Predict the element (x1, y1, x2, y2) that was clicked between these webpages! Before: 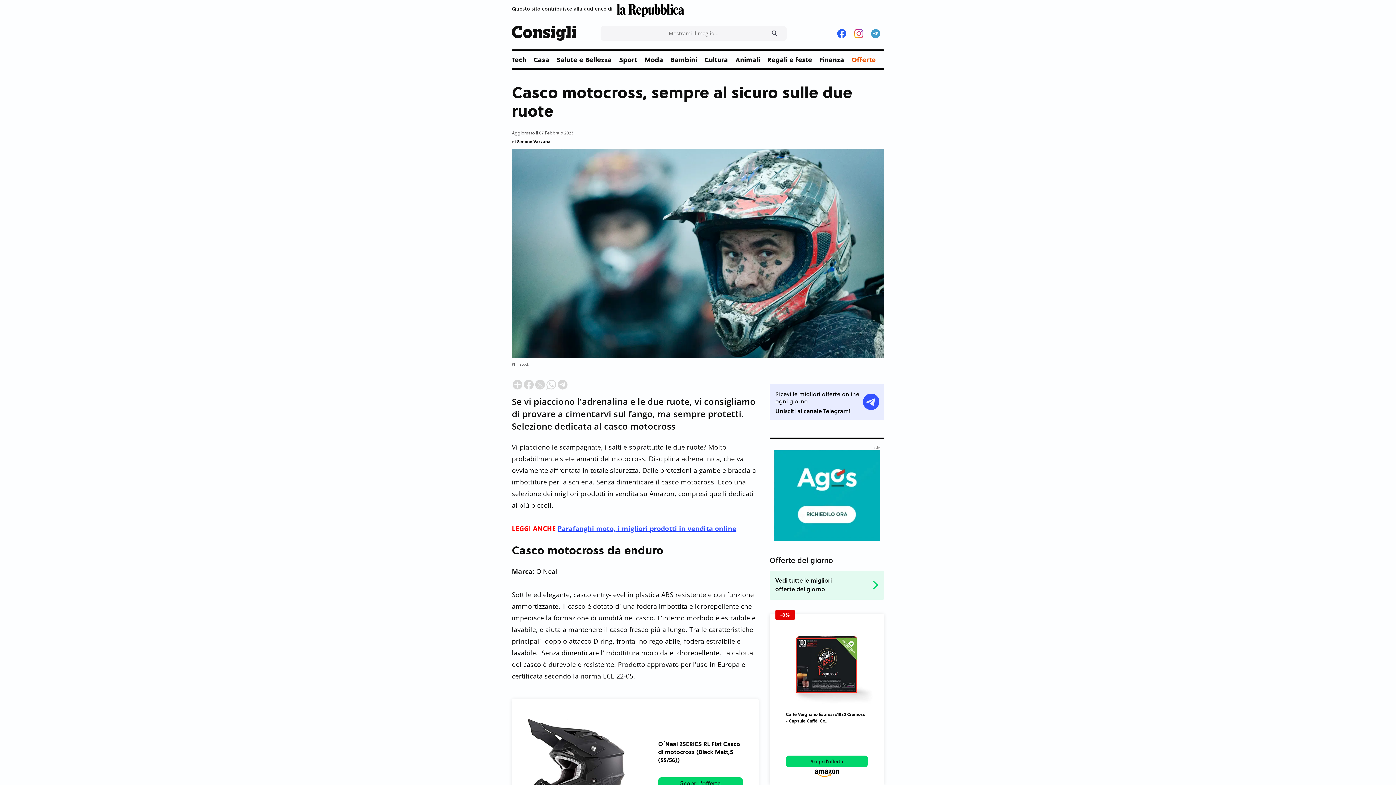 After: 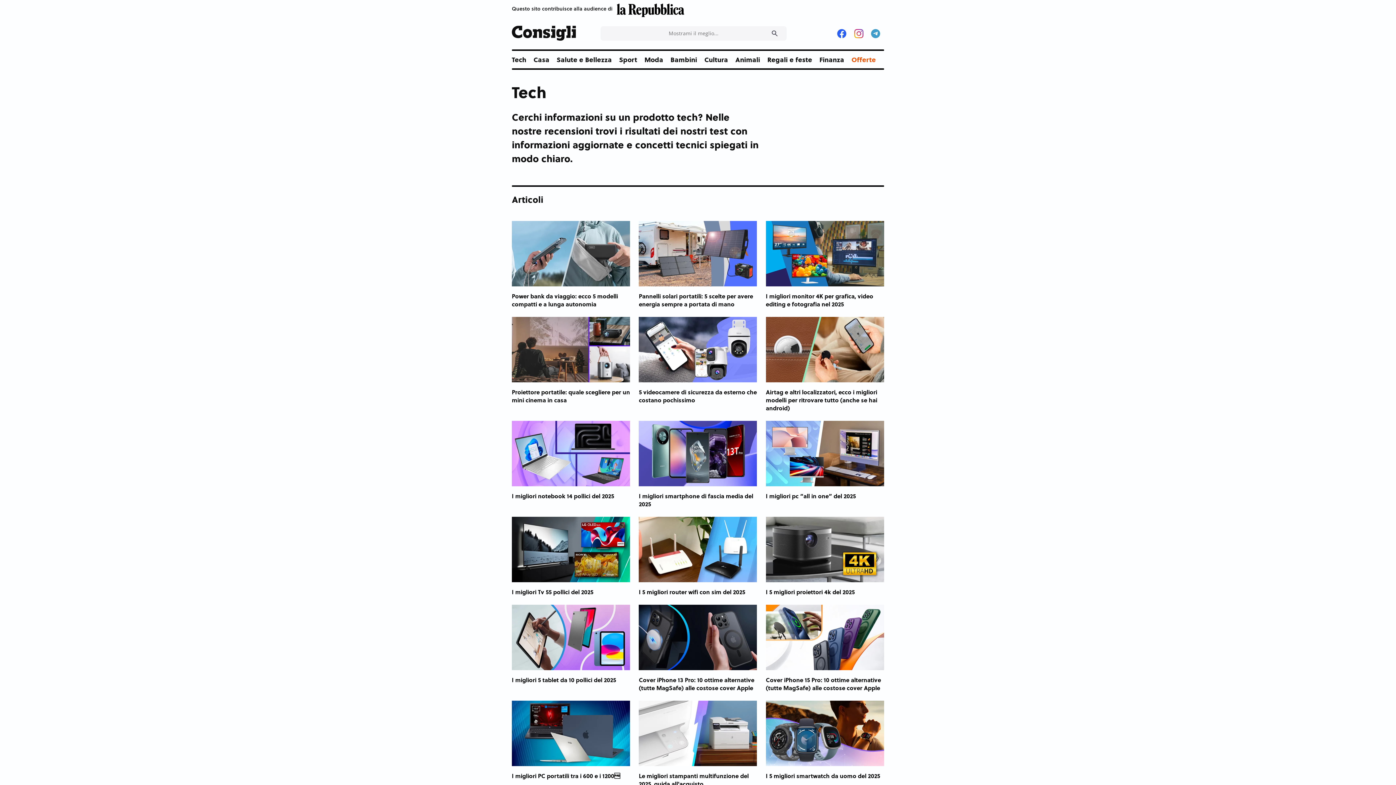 Action: bbox: (512, 50, 533, 68) label: Tech